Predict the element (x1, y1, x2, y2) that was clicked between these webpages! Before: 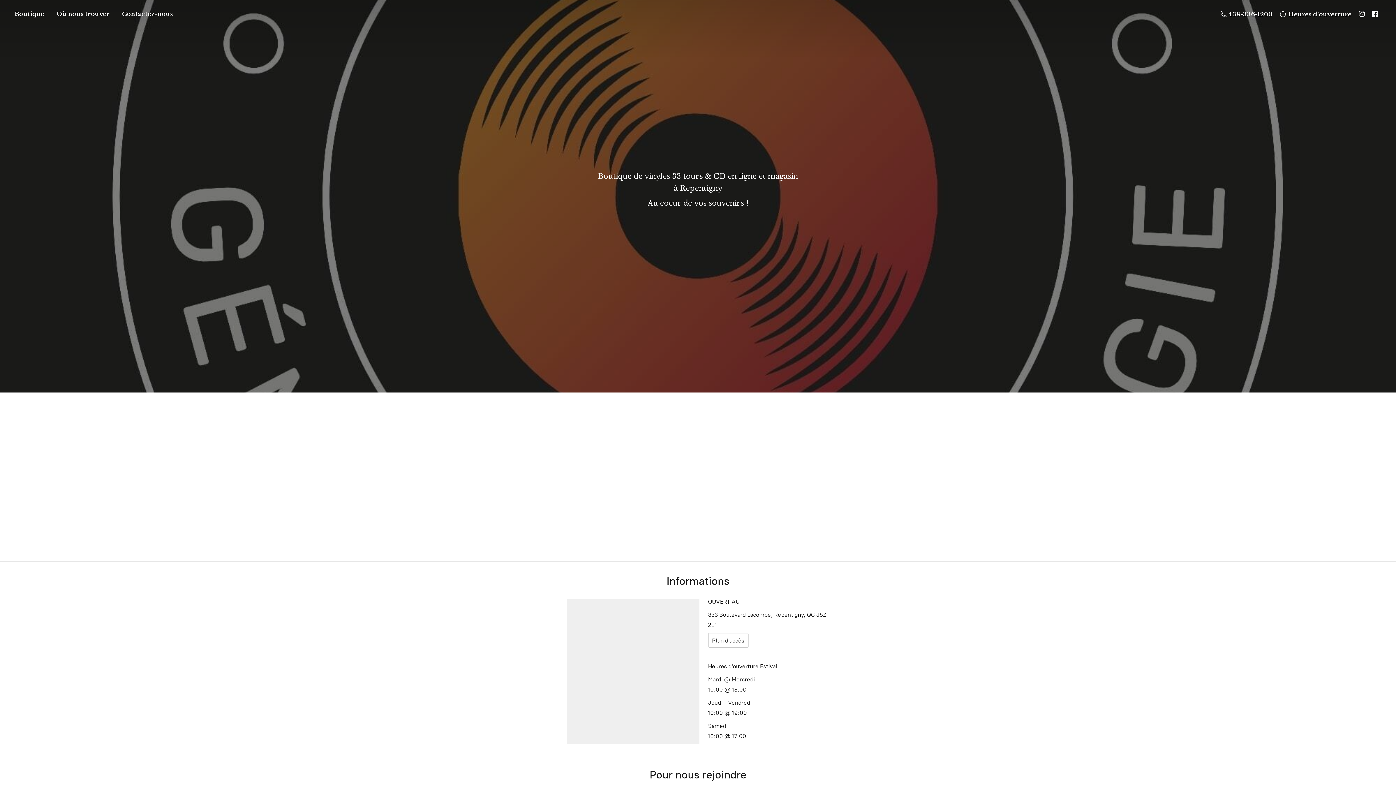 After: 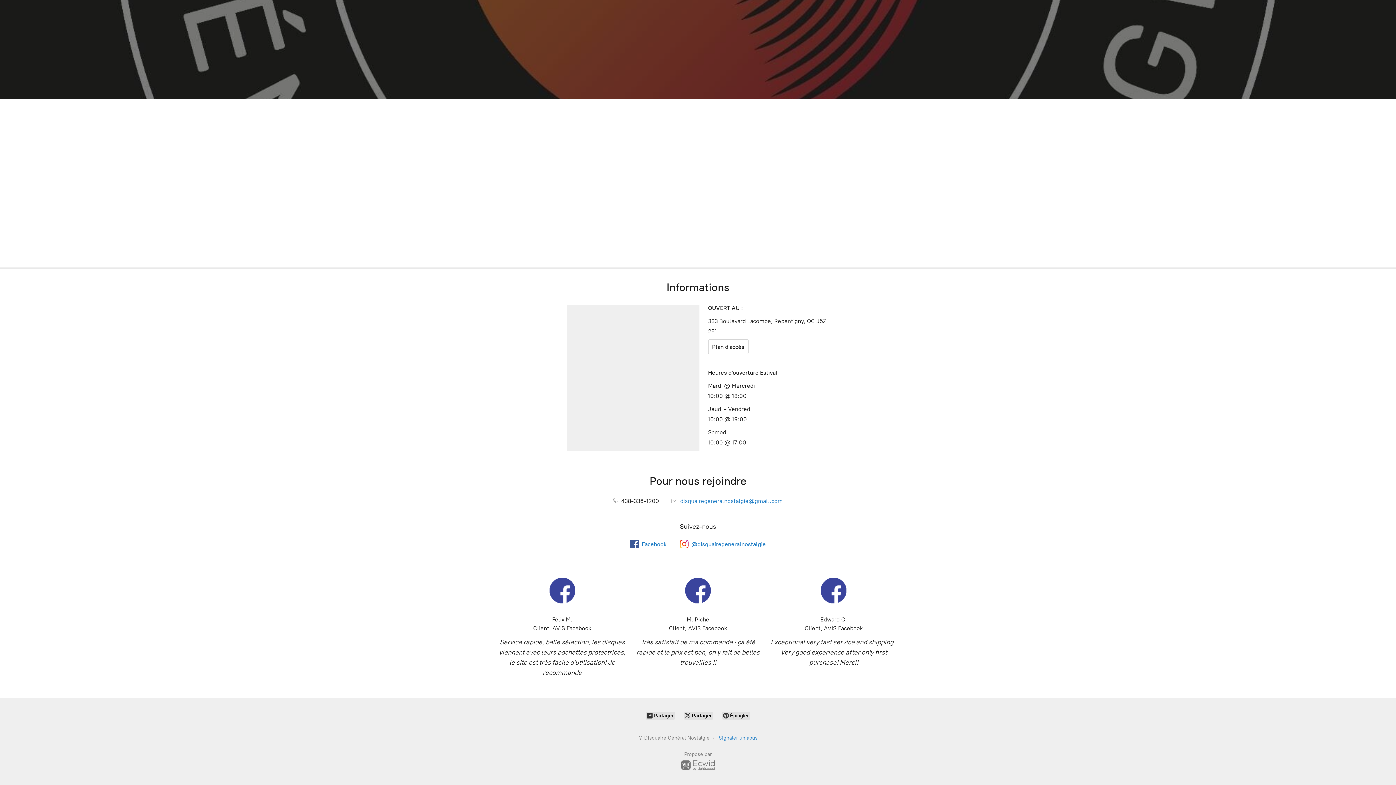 Action: bbox: (1276, 8, 1355, 19) label:  Heures d'ouverture